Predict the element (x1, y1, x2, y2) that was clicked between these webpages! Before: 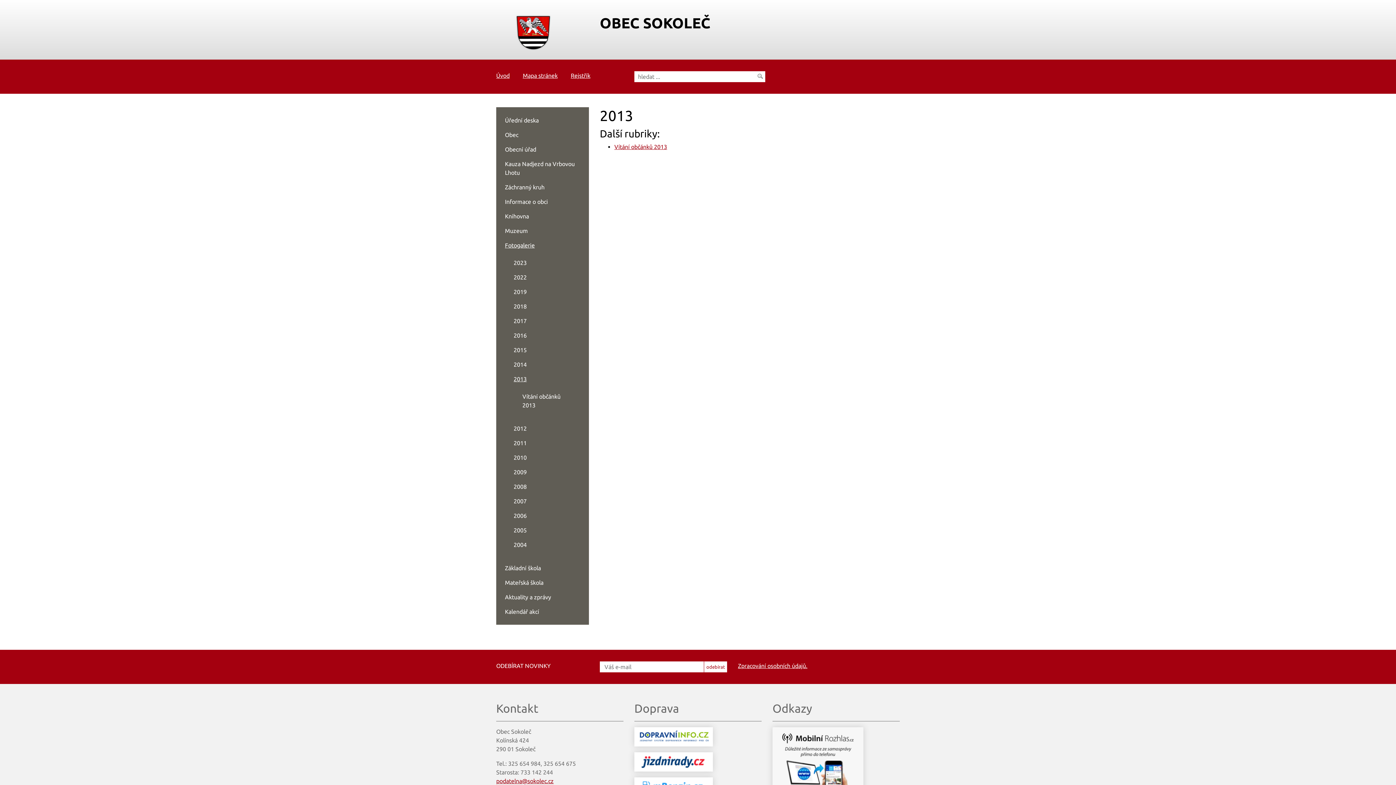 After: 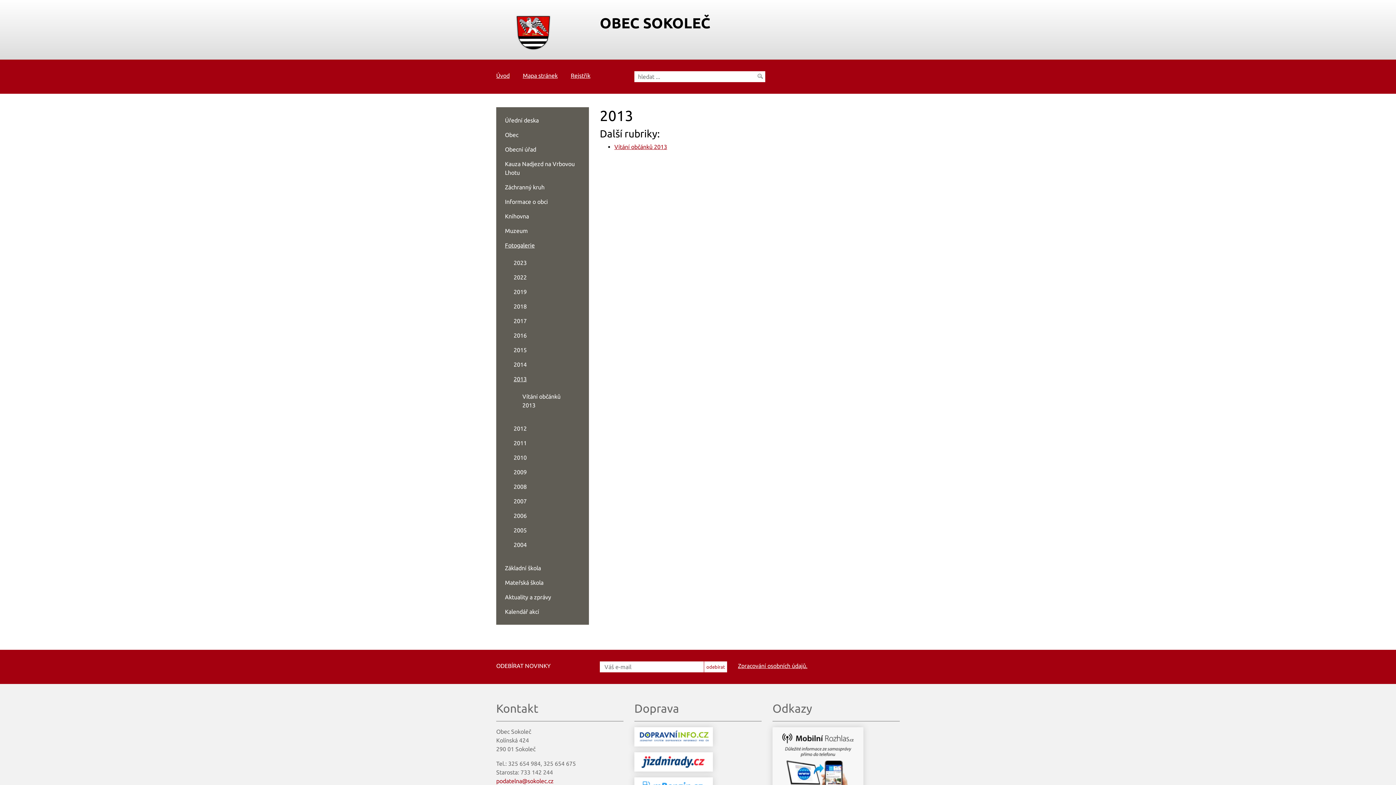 Action: label: podatelna@sokolec.cz bbox: (496, 778, 553, 784)